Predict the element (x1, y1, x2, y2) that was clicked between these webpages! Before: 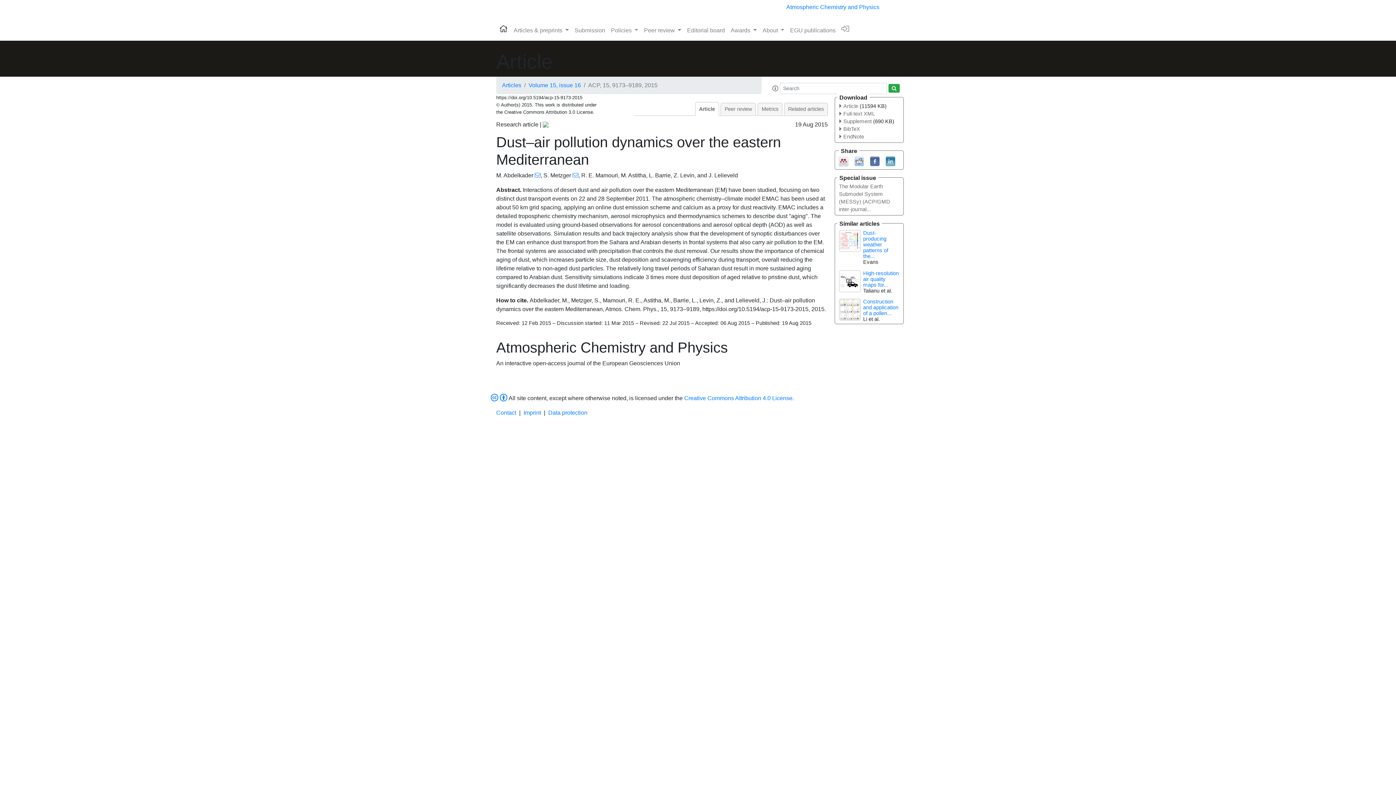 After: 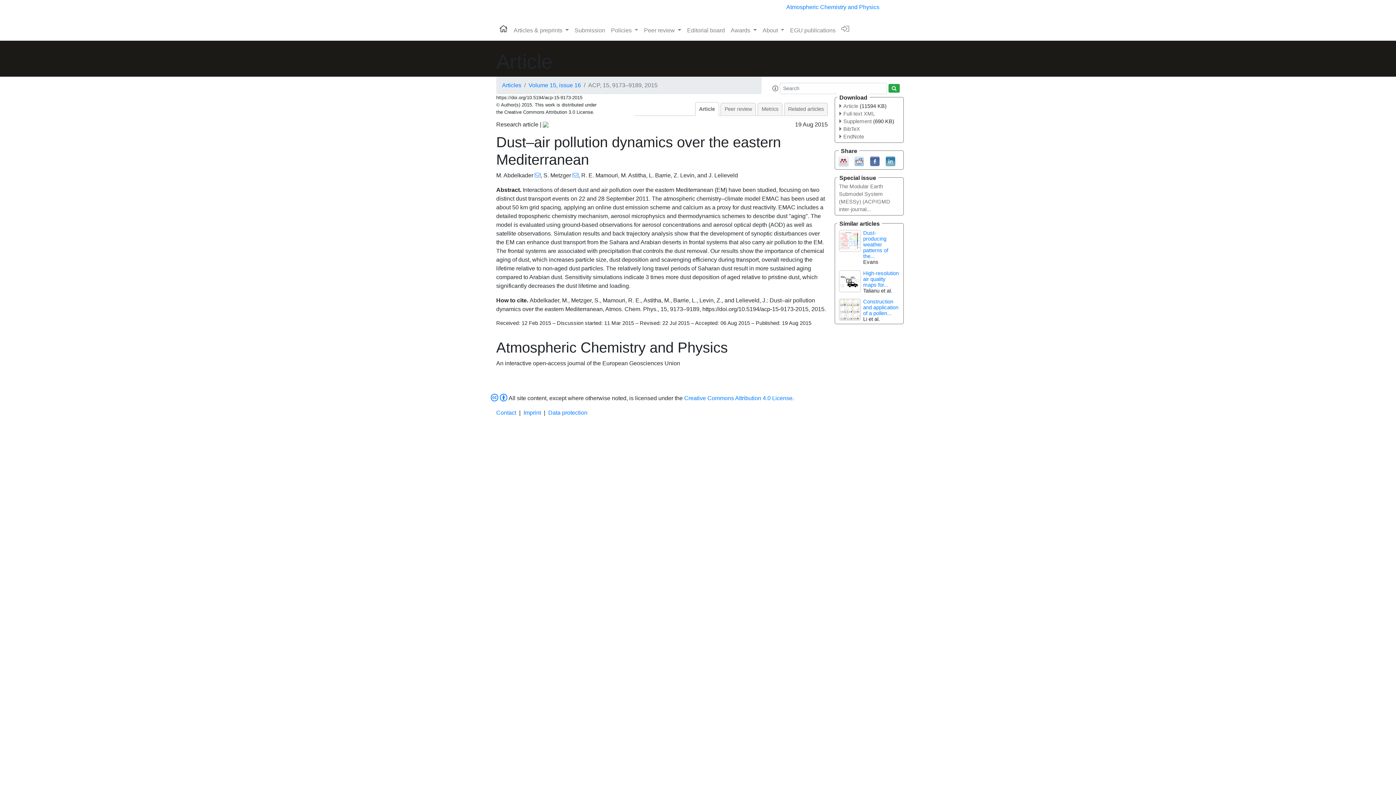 Action: bbox: (839, 278, 861, 283)